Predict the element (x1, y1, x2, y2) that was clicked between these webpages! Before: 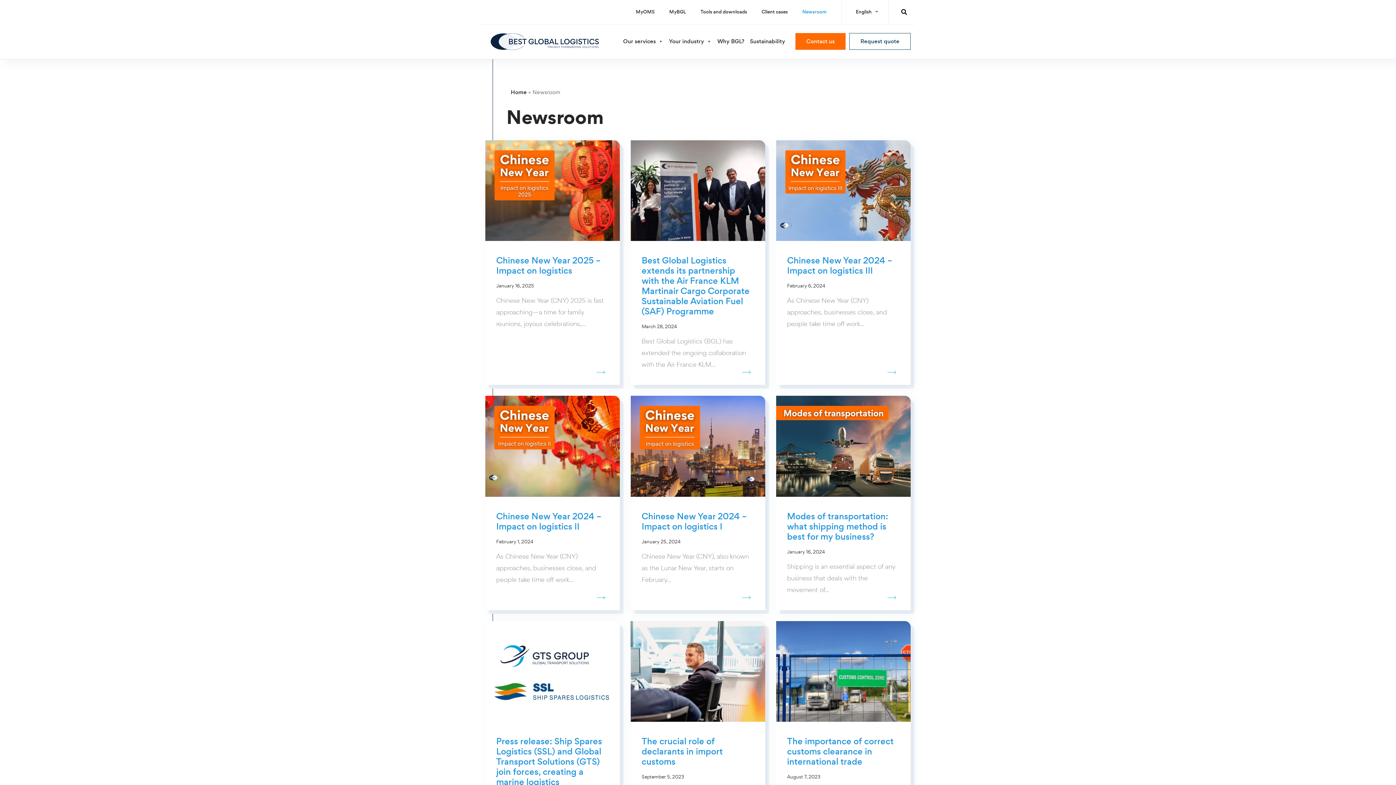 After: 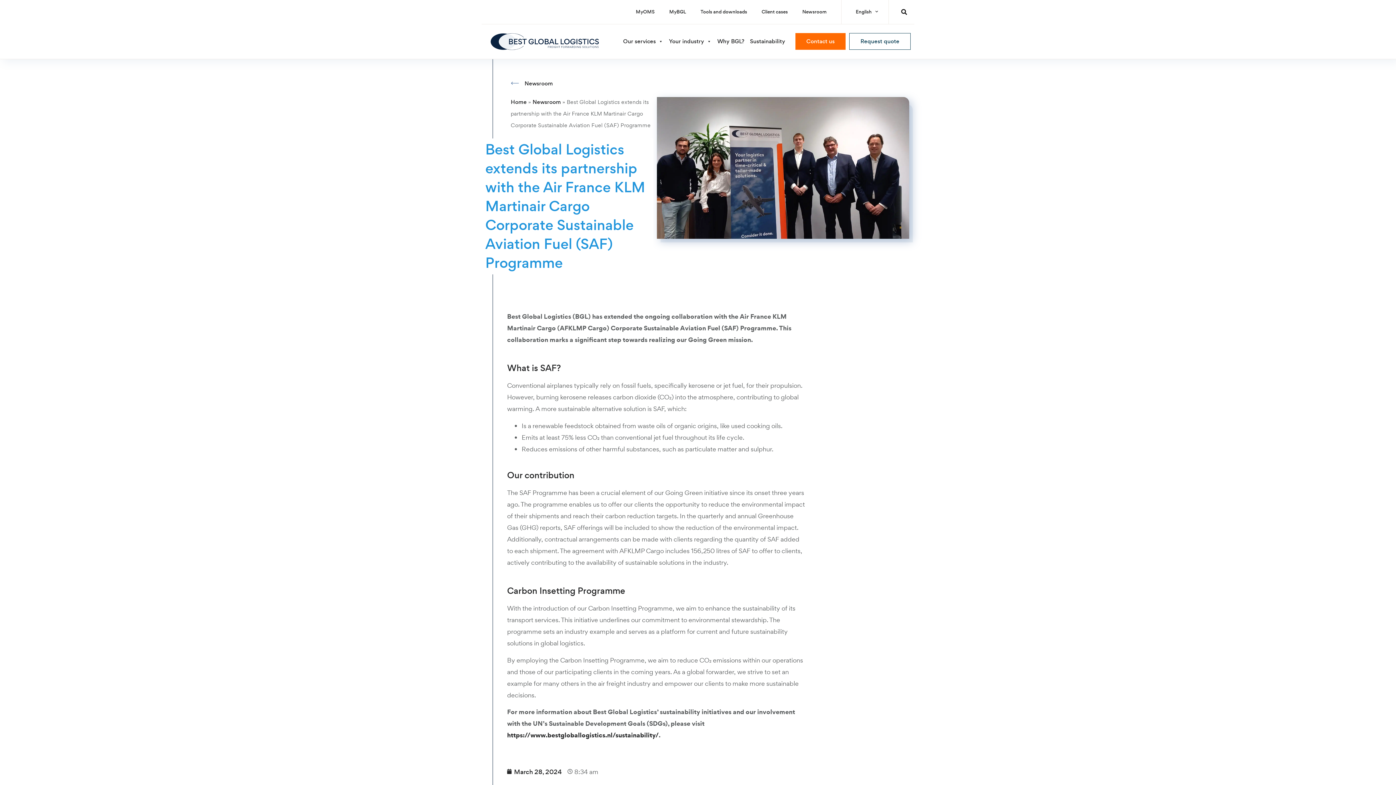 Action: label: Best Global Logistics extends its partnership with the Air France KLM Martinair Cargo Corporate Sustainable Aviation Fuel (SAF) Programme bbox: (641, 254, 749, 317)